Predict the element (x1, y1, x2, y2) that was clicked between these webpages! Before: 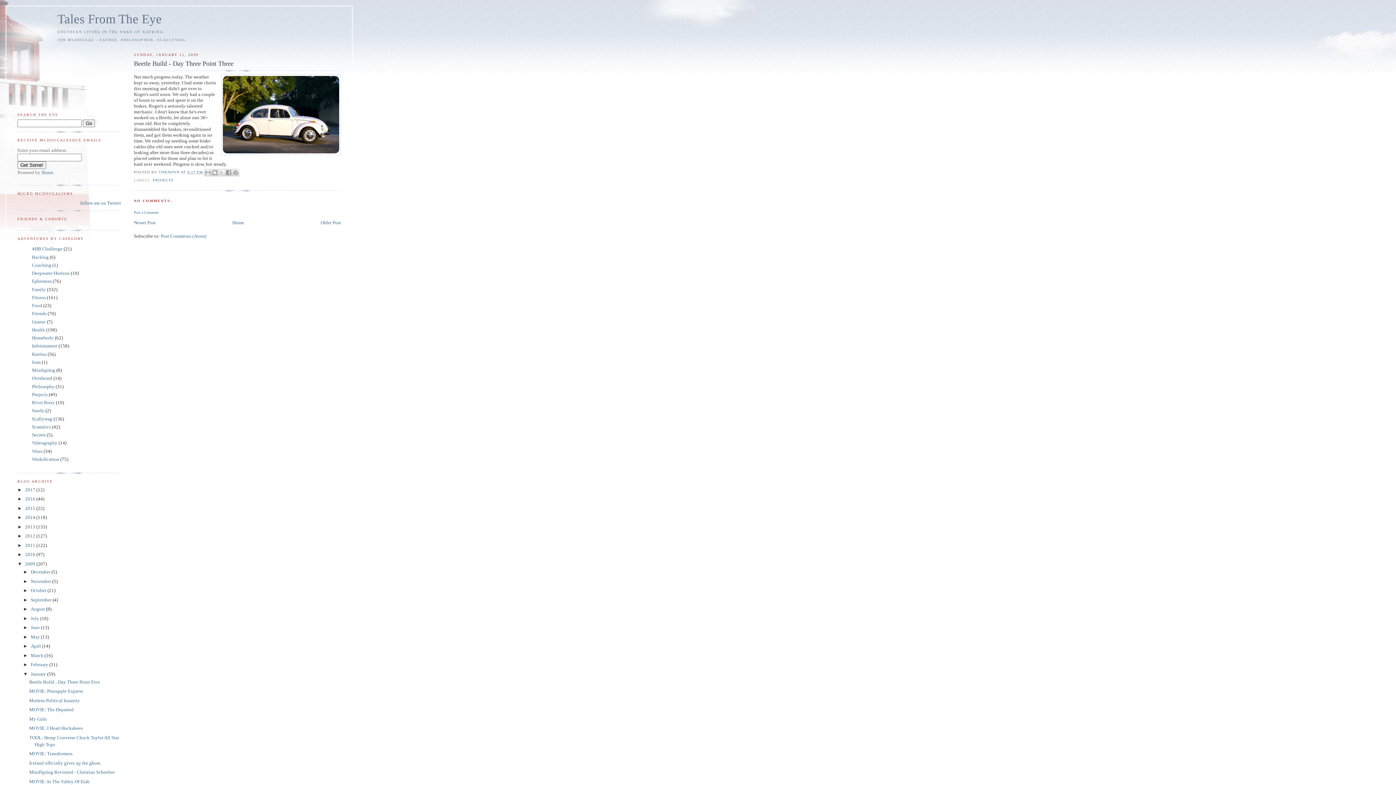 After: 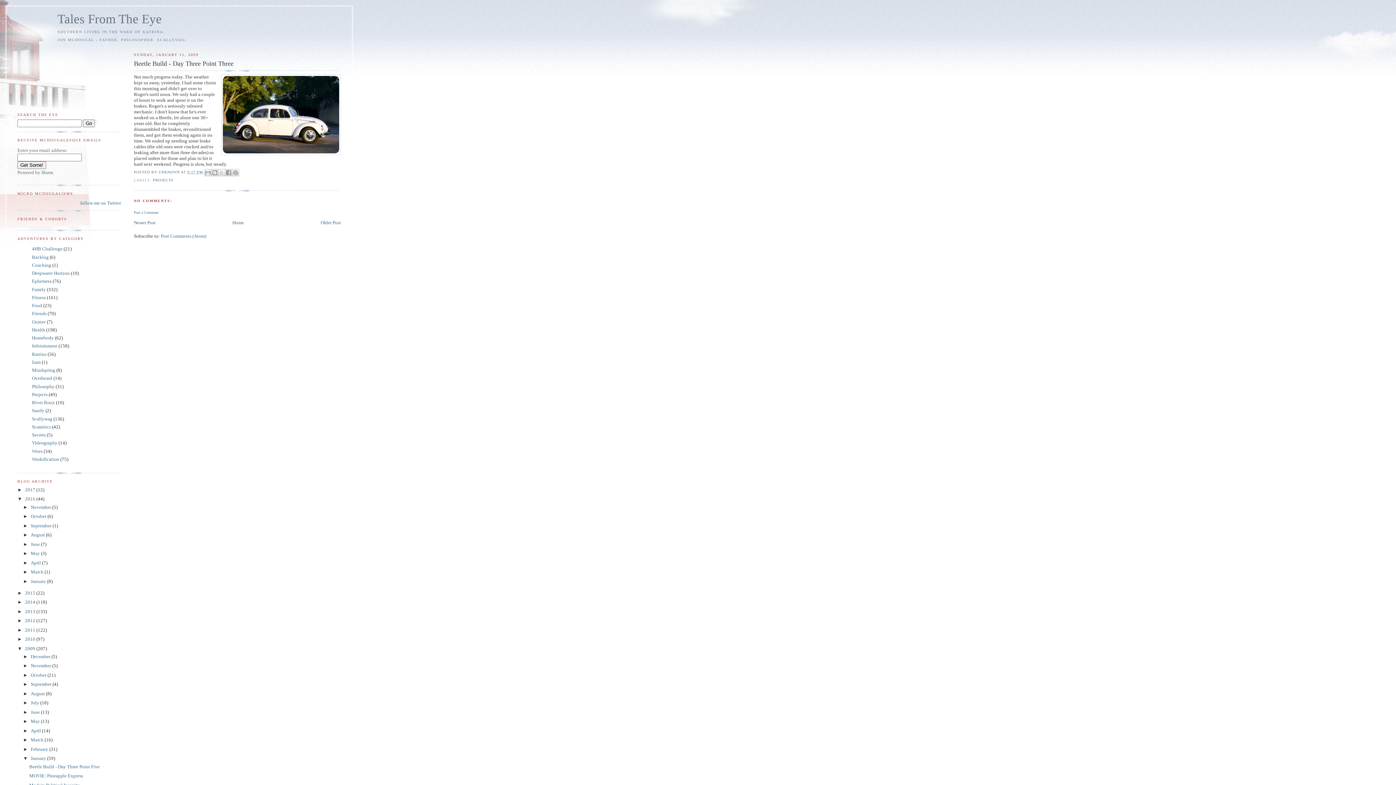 Action: bbox: (17, 496, 25, 501) label: ►  